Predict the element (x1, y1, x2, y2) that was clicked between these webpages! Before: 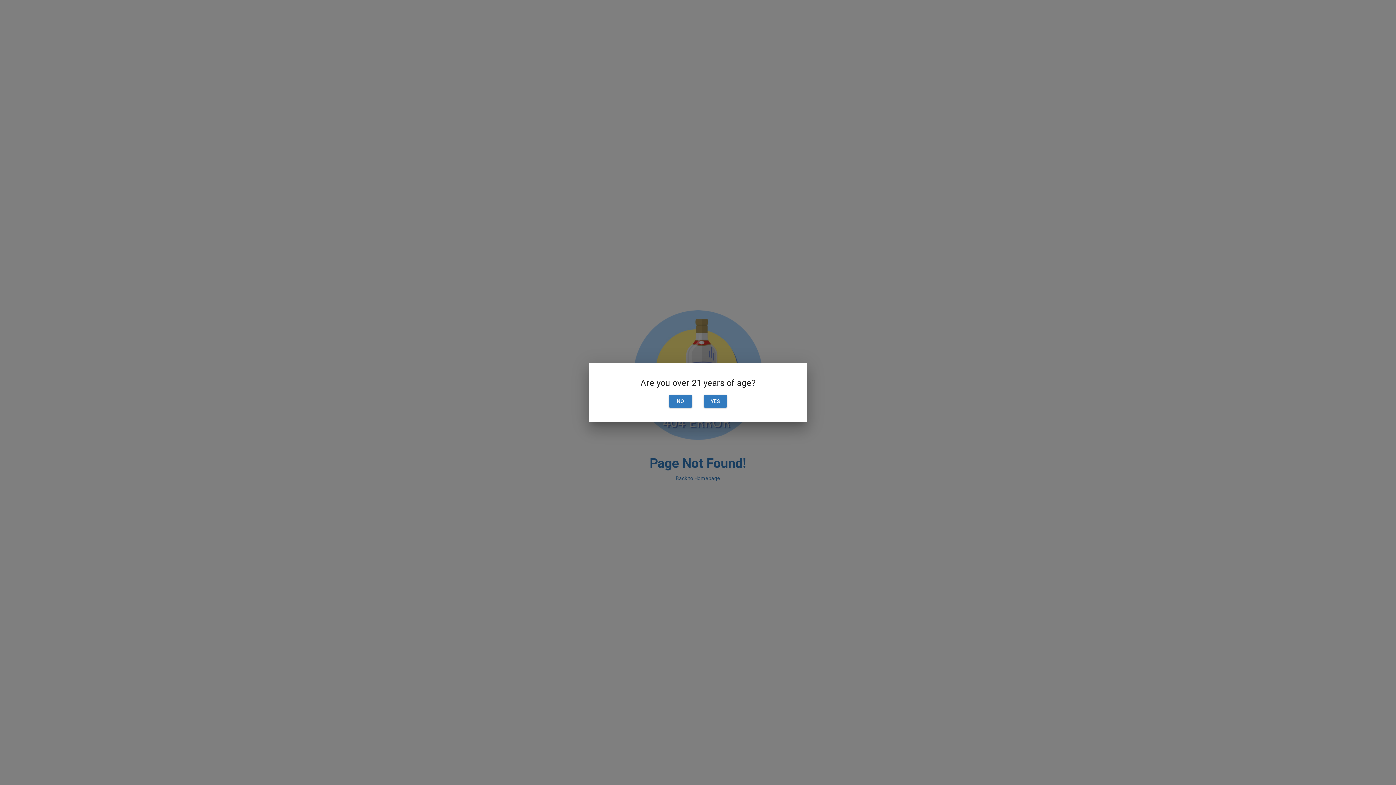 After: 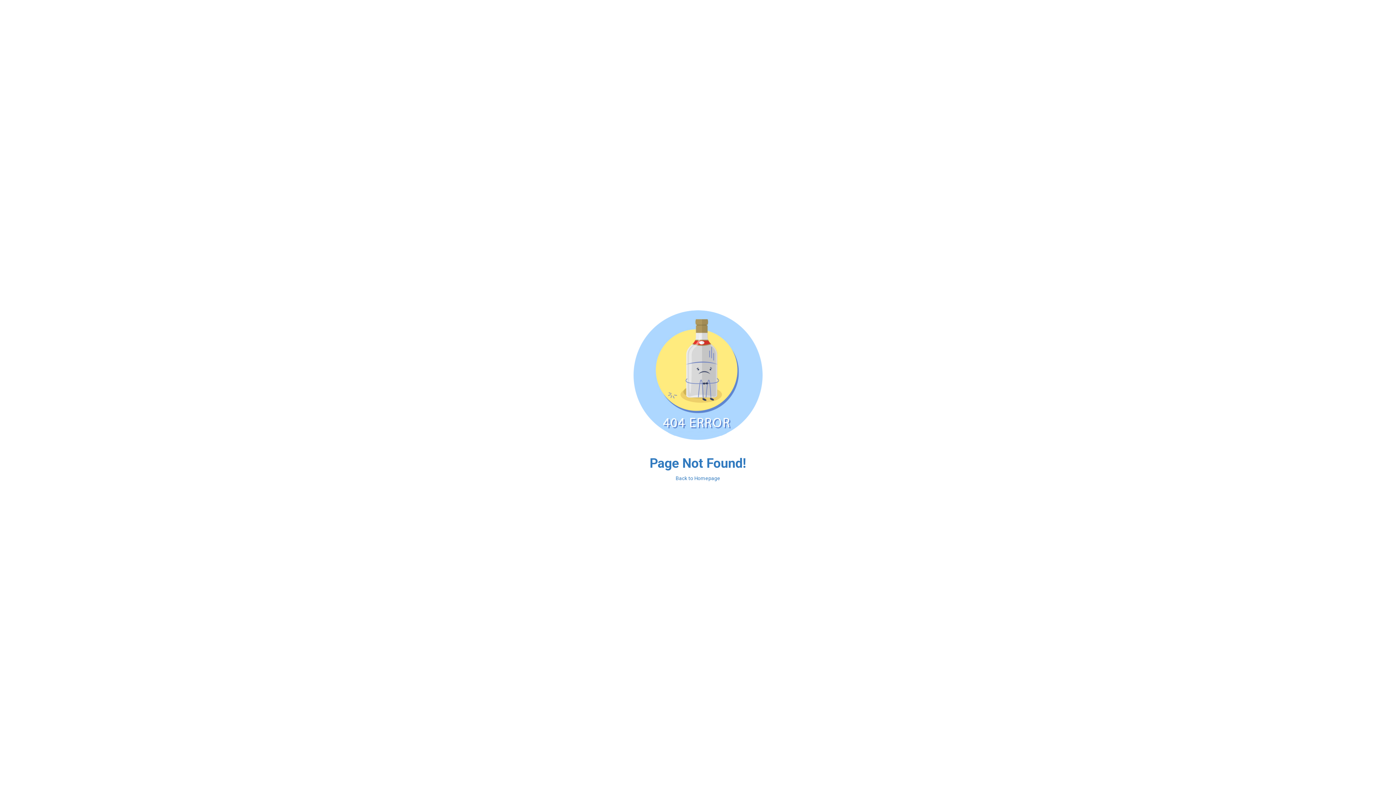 Action: label: YES bbox: (704, 394, 727, 408)